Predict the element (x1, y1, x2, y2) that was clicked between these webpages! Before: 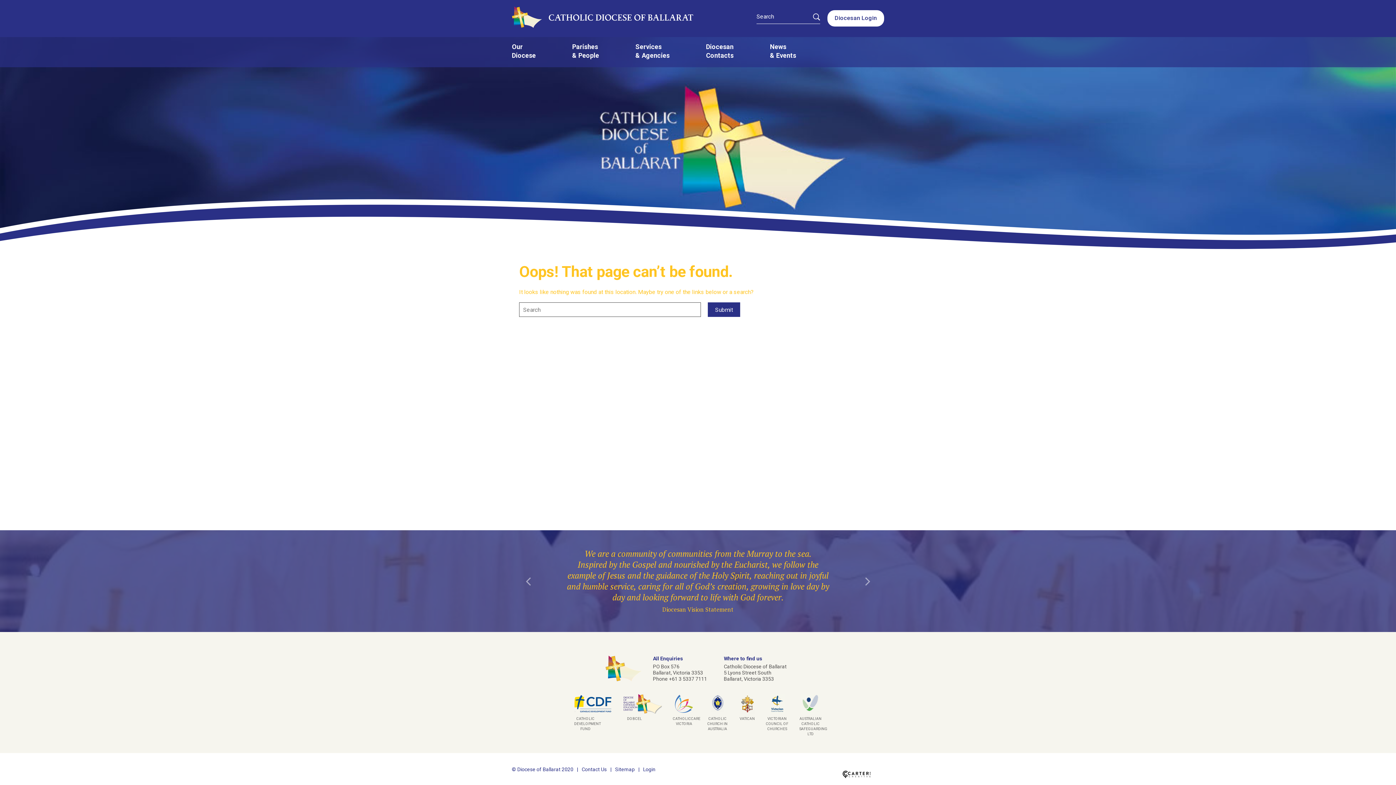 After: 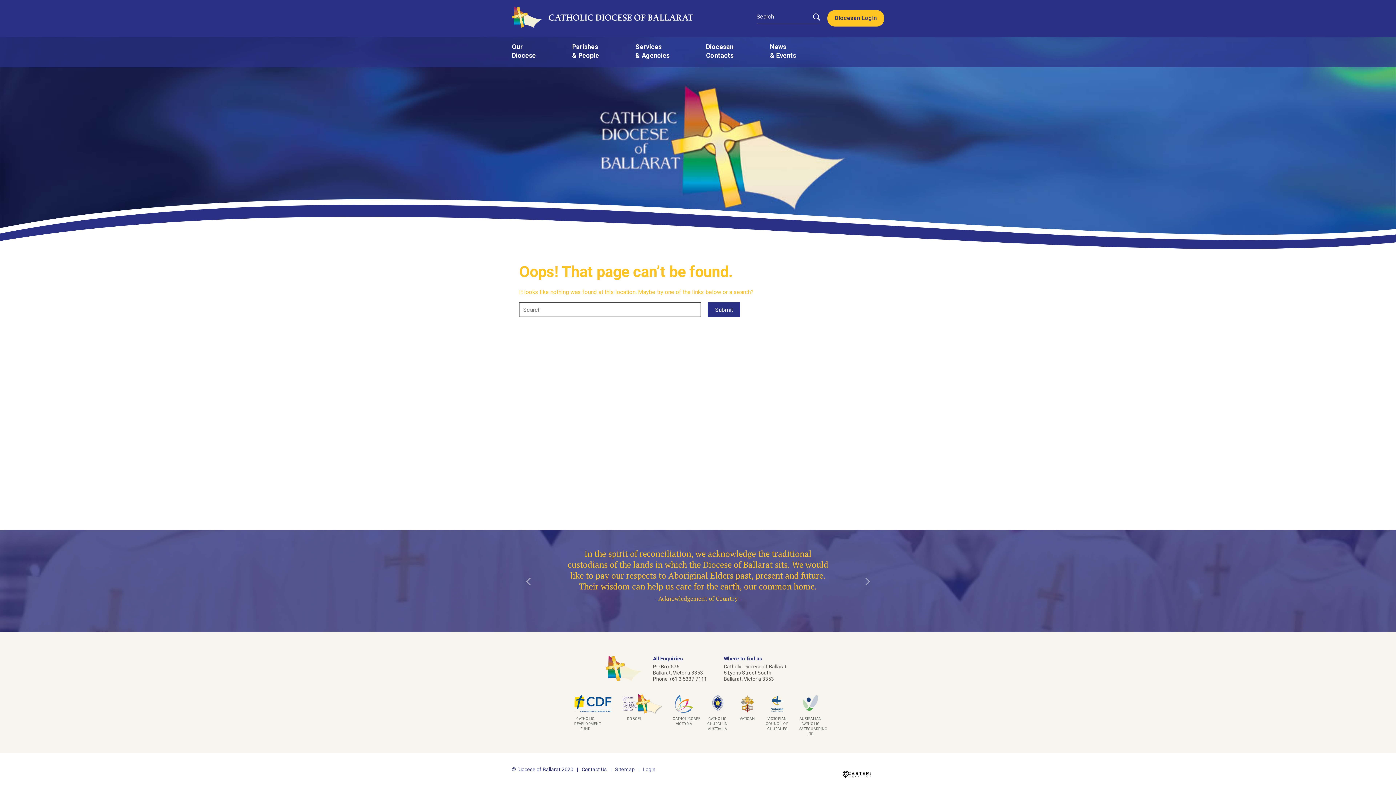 Action: bbox: (827, 14, 884, 21) label: Diocesan Login